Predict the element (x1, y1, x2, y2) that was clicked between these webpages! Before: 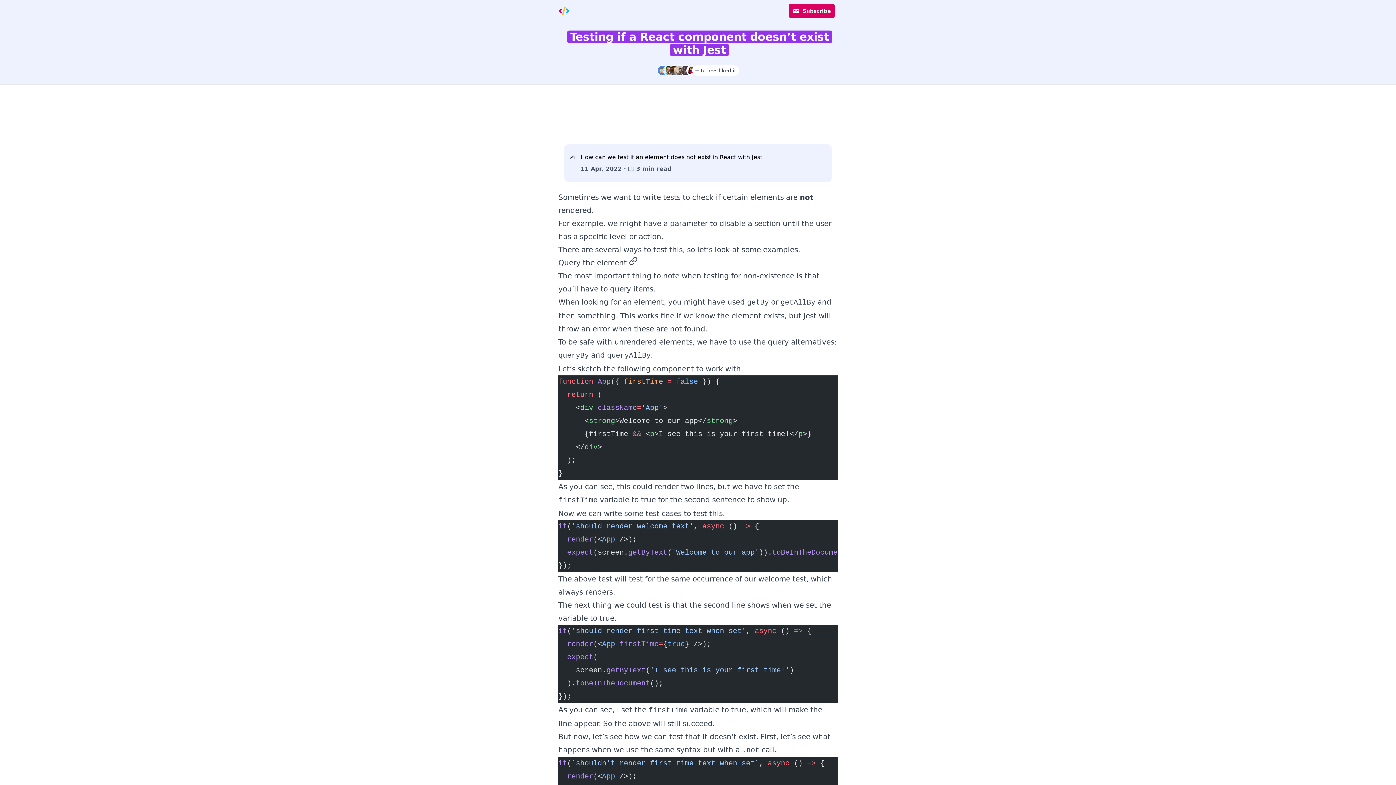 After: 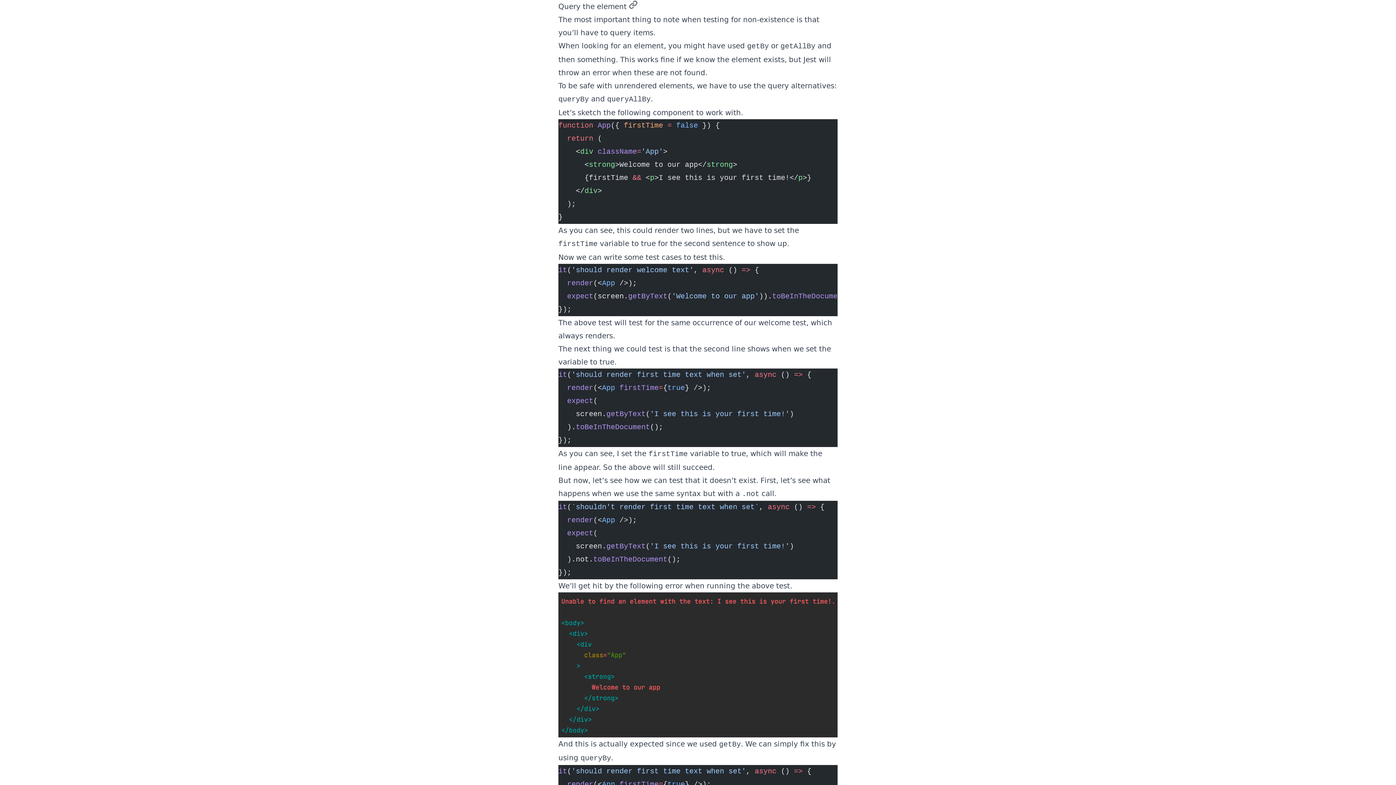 Action: label: permalink bbox: (629, 256, 637, 265)